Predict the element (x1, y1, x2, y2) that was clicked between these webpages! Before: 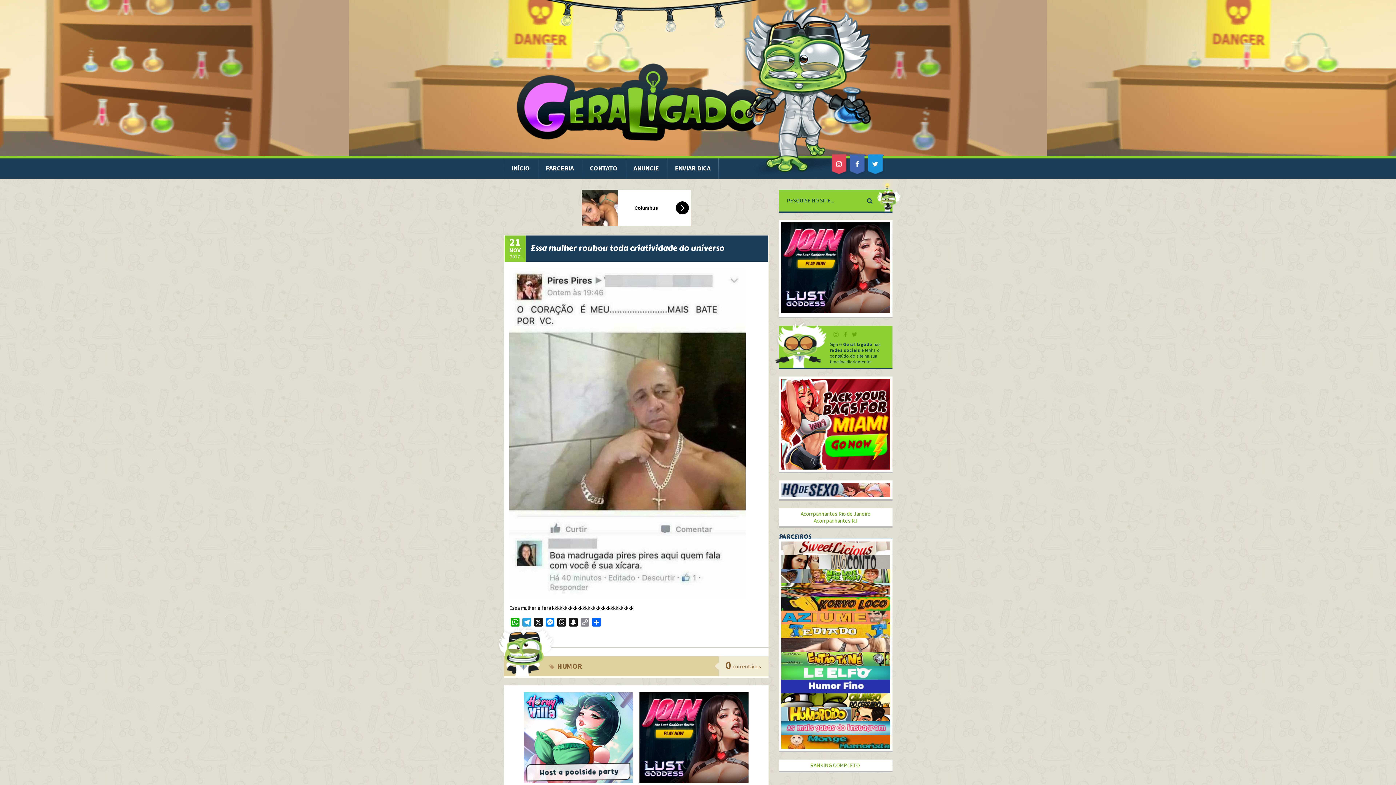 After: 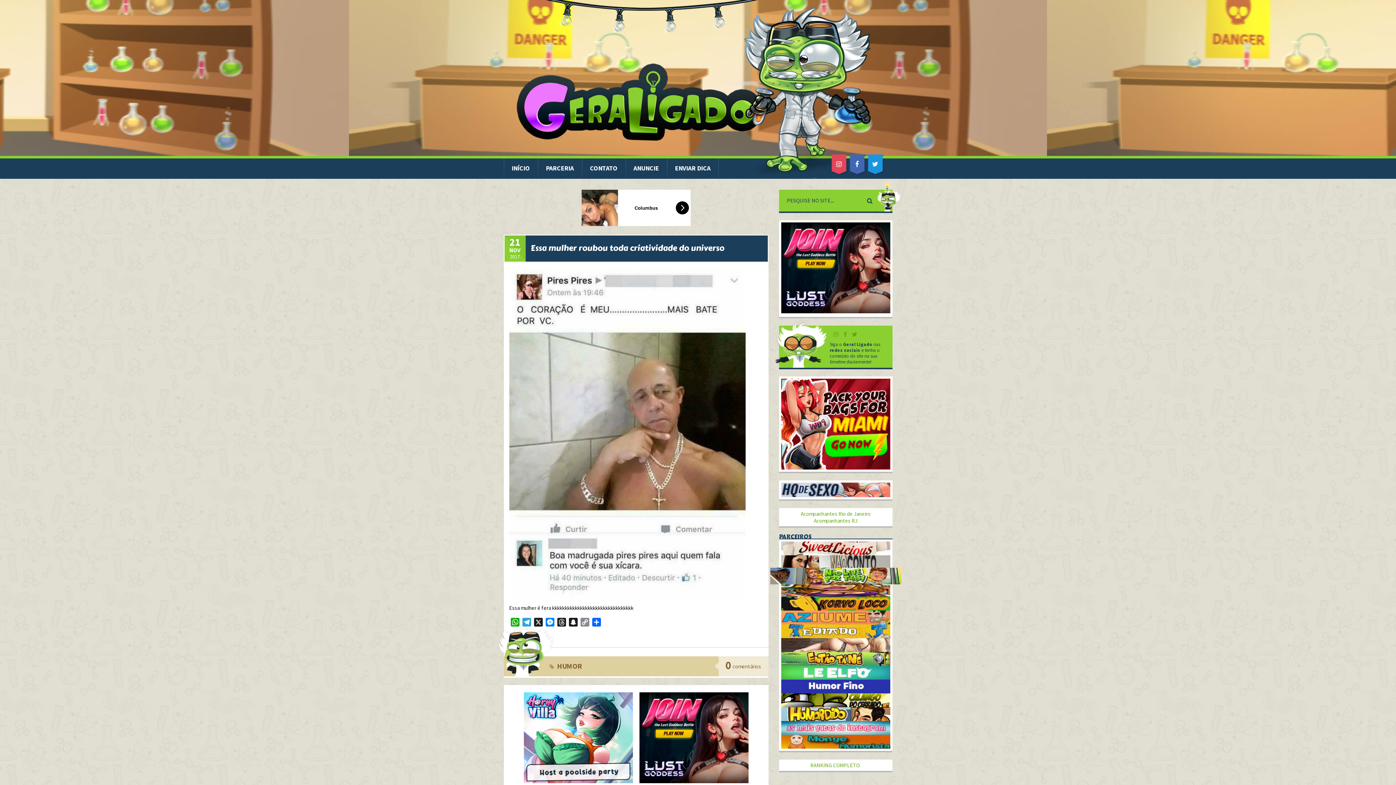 Action: bbox: (781, 572, 890, 579)